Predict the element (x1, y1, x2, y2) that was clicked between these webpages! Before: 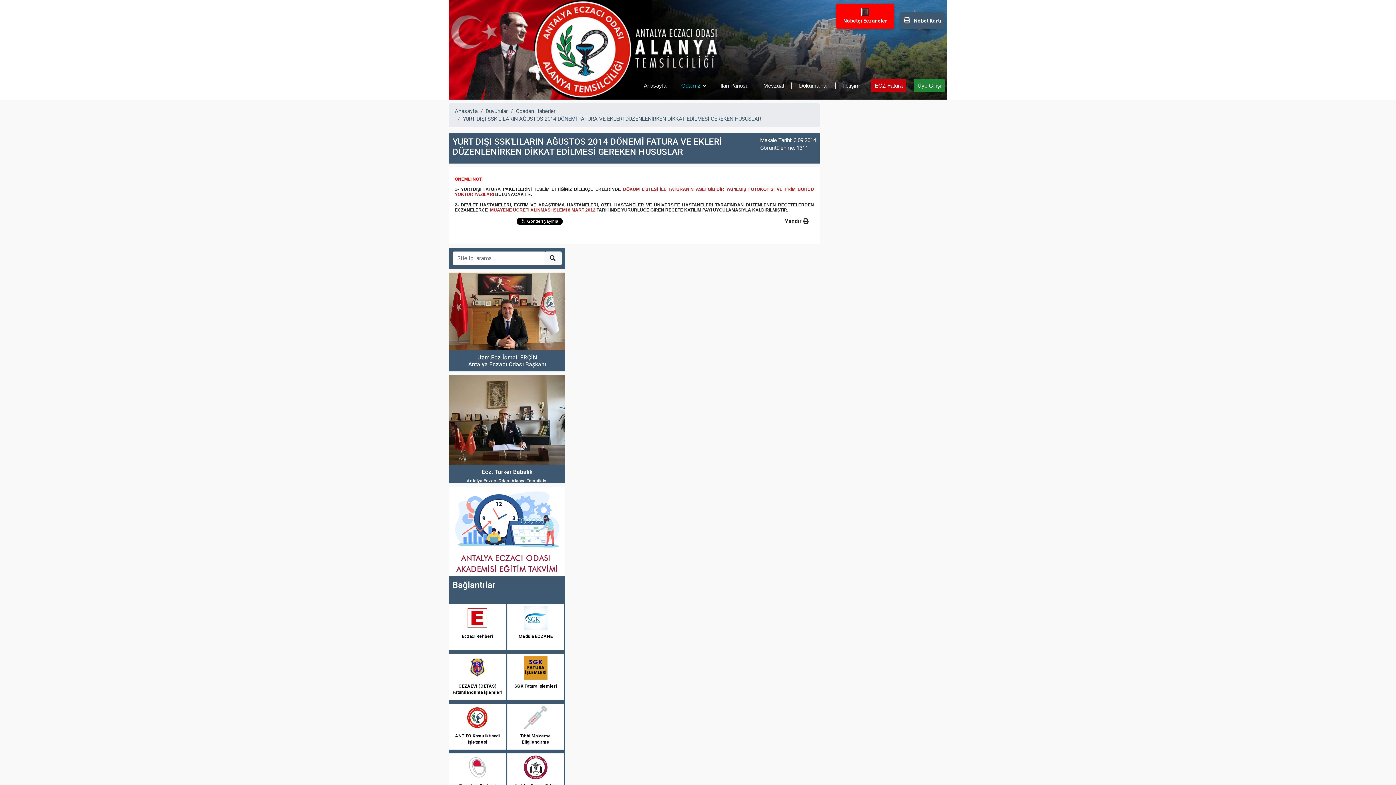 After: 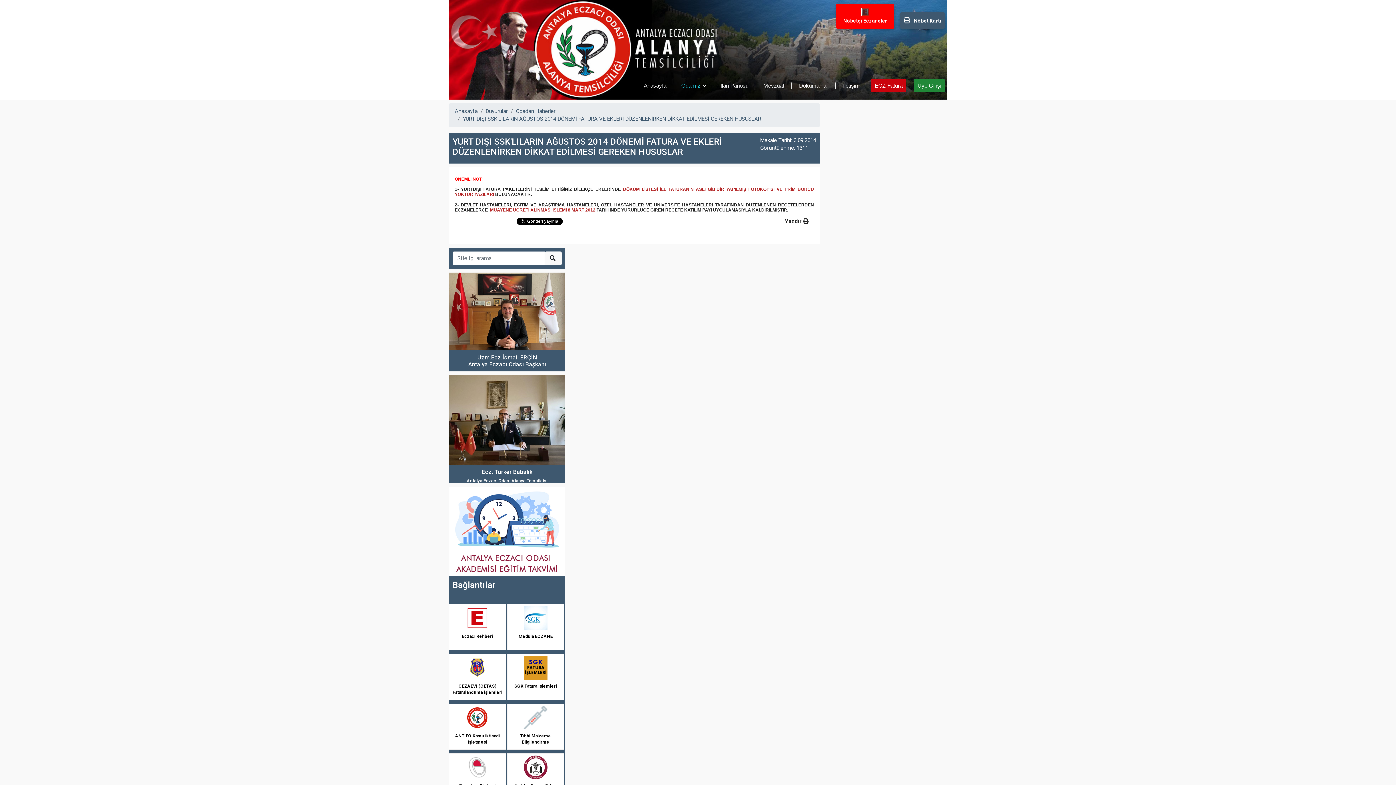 Action: label: YURT DIŞI SSK'LILARIN AĞUSTOS 2014 DÖNEMİ FATURA VE EKLERİ DÜZENLENİRKEN DİKKAT EDİLMESİ GEREKEN HUSUSLAR bbox: (462, 115, 761, 122)